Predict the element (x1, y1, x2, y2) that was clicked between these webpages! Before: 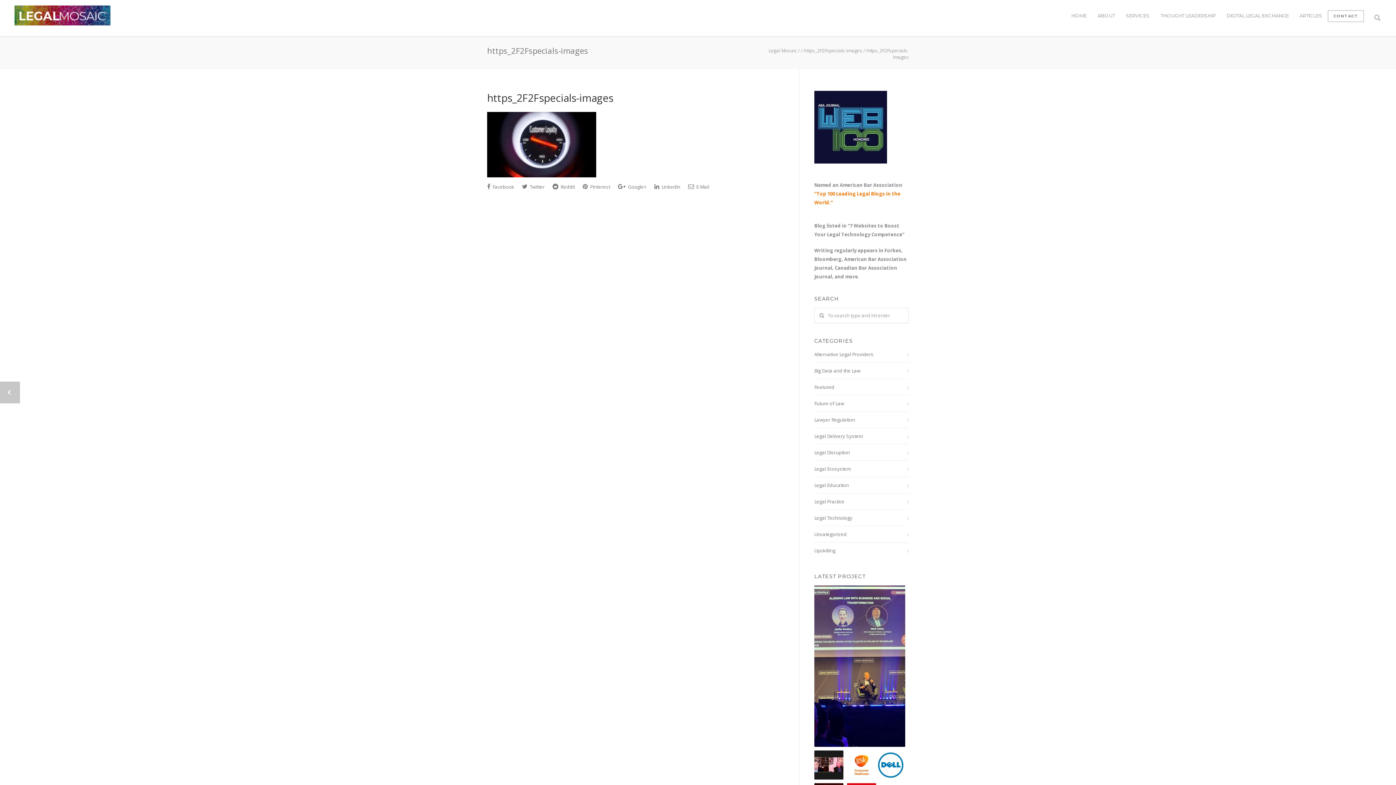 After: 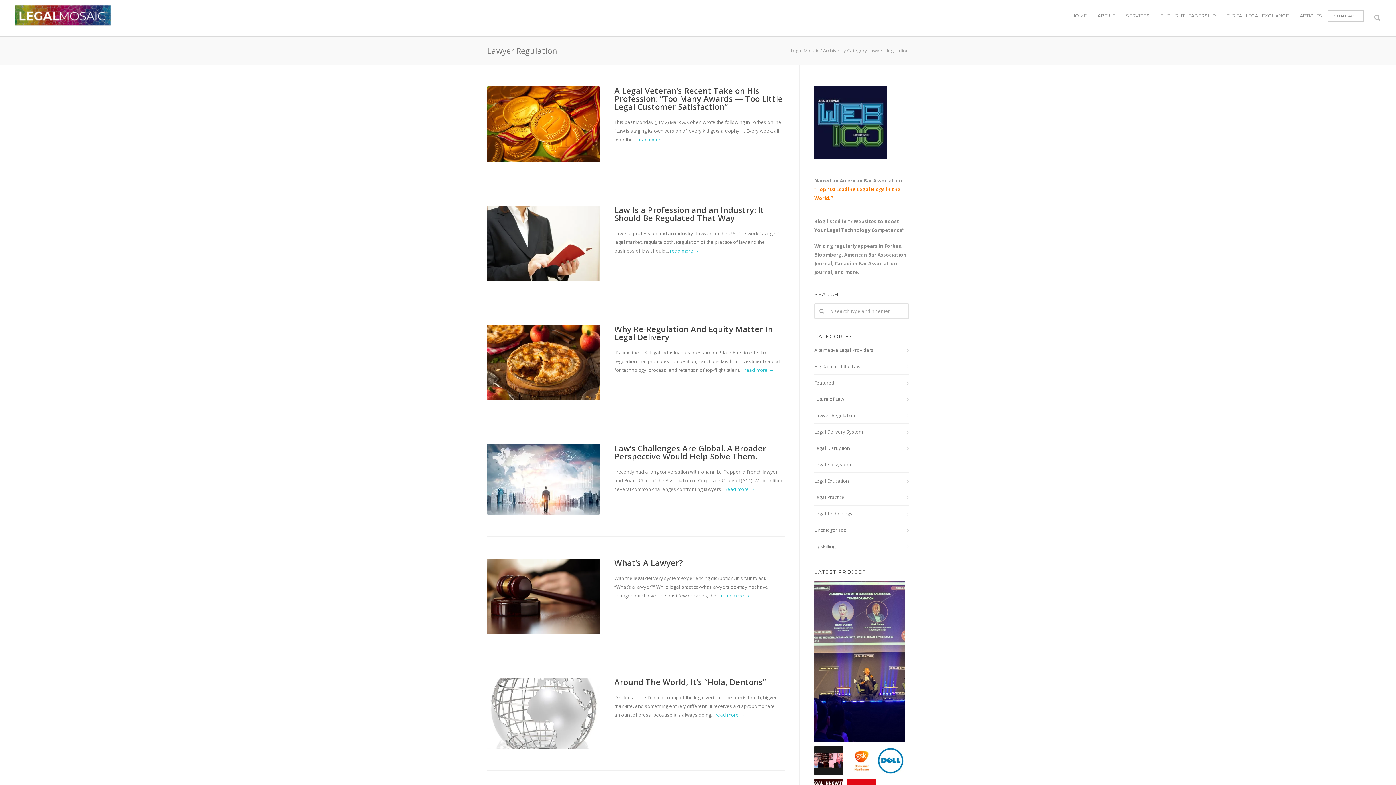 Action: label: Lawyer Regulation bbox: (814, 415, 909, 424)